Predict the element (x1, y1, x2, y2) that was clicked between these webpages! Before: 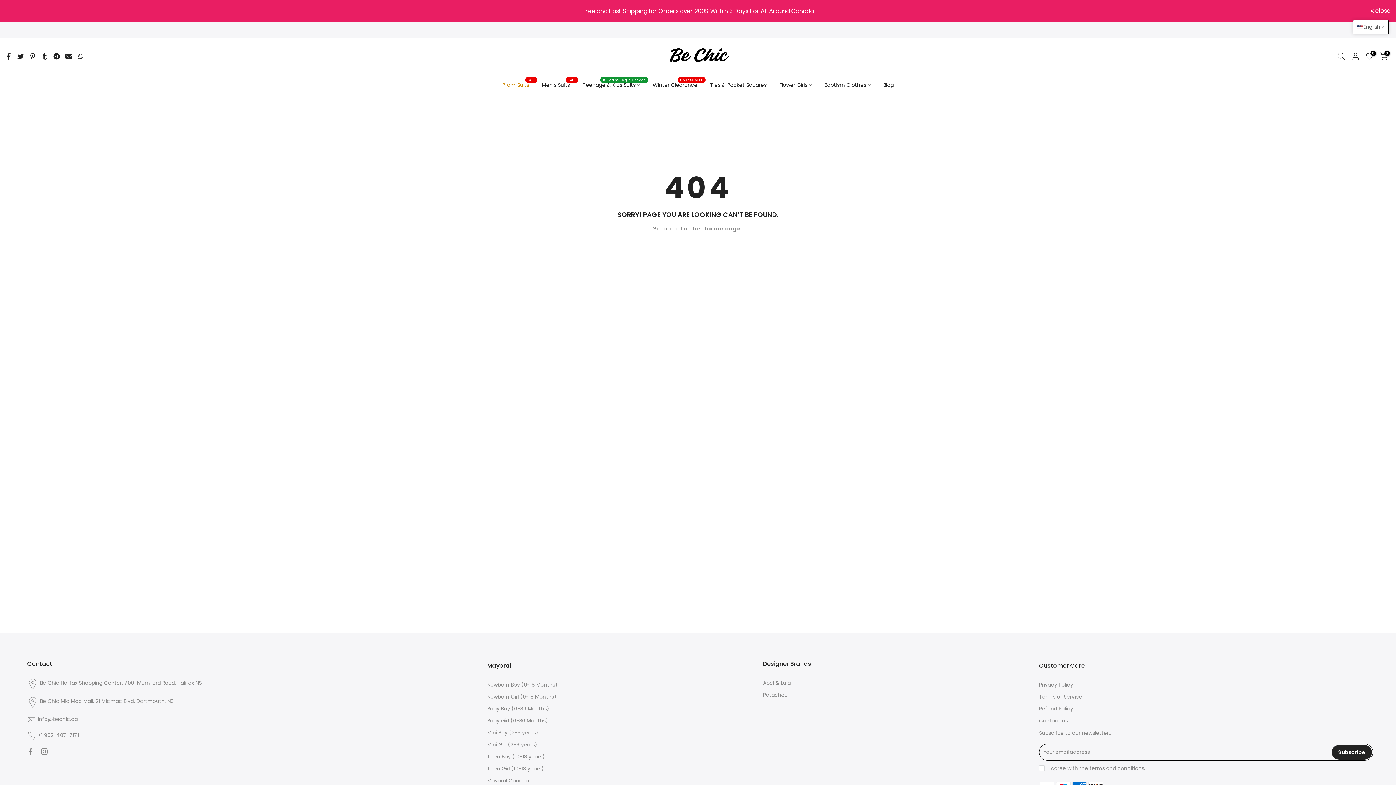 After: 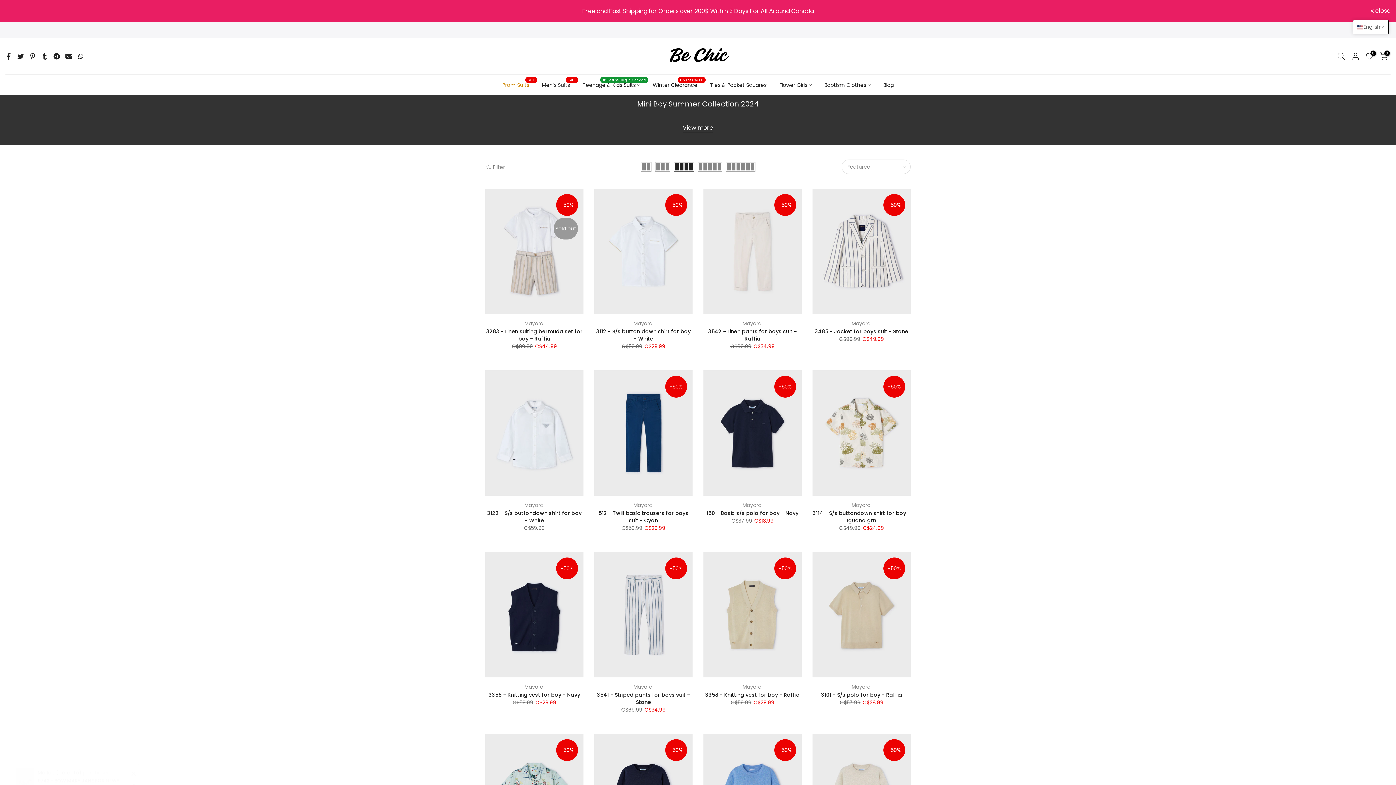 Action: label: Mini Boy (2-9 years) bbox: (487, 729, 538, 736)